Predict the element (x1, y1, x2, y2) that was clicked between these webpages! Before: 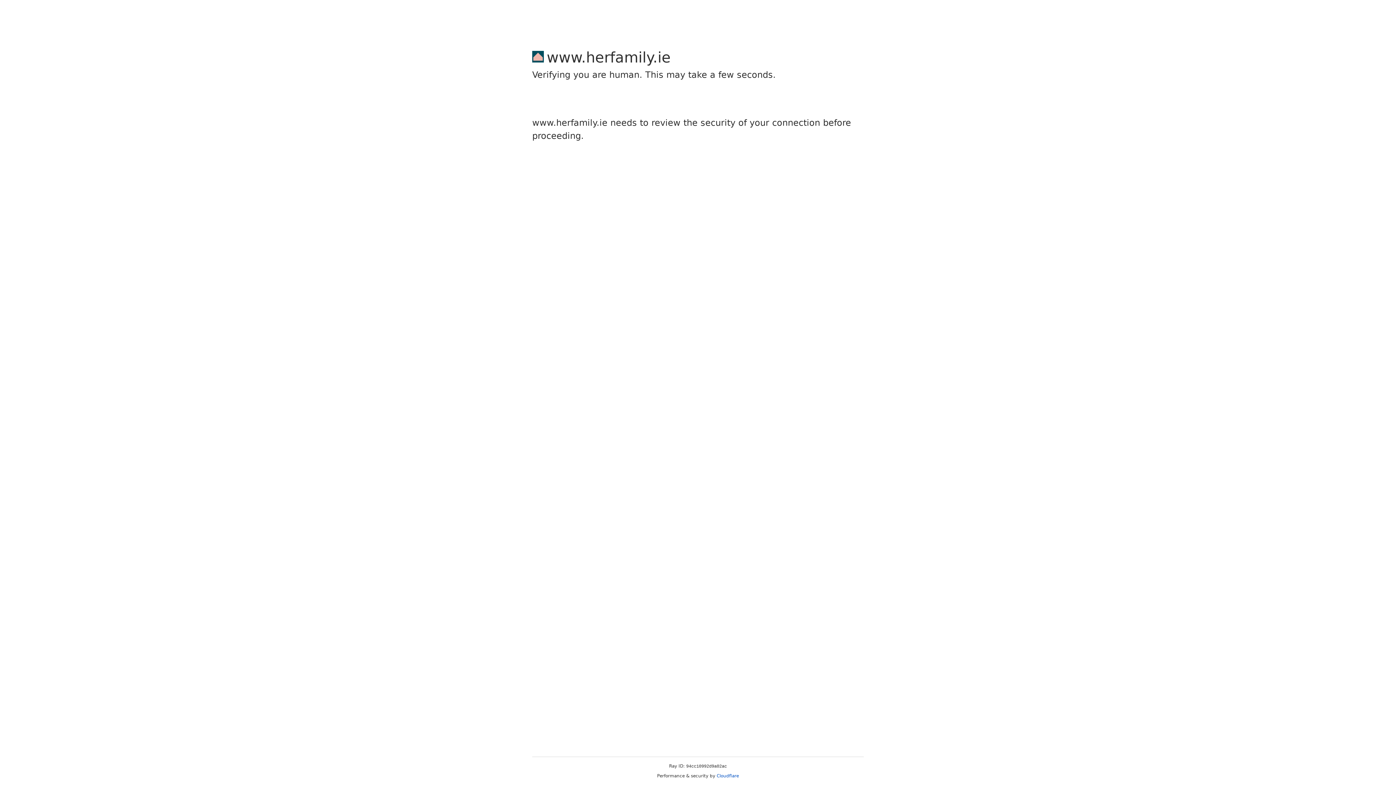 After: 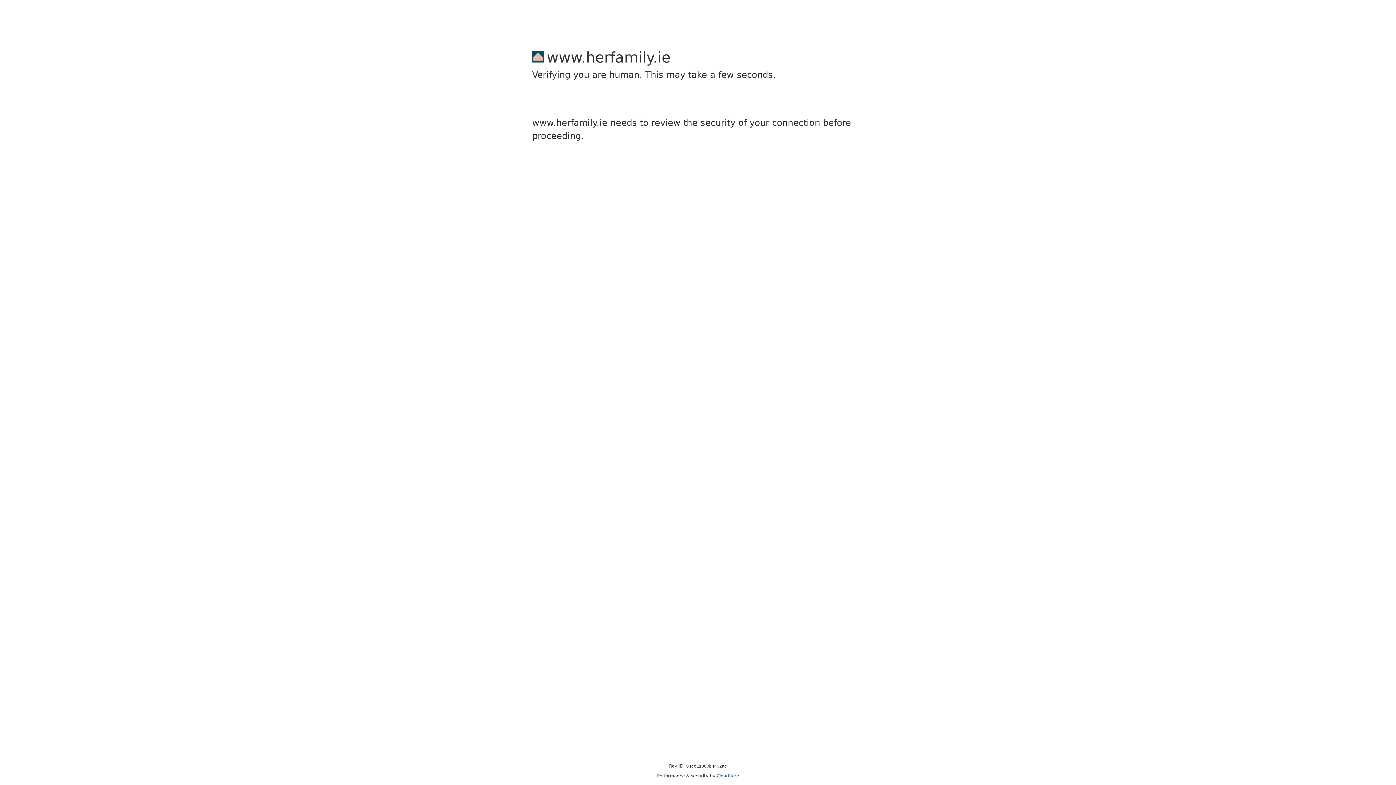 Action: label: Cloudflare bbox: (716, 773, 739, 778)